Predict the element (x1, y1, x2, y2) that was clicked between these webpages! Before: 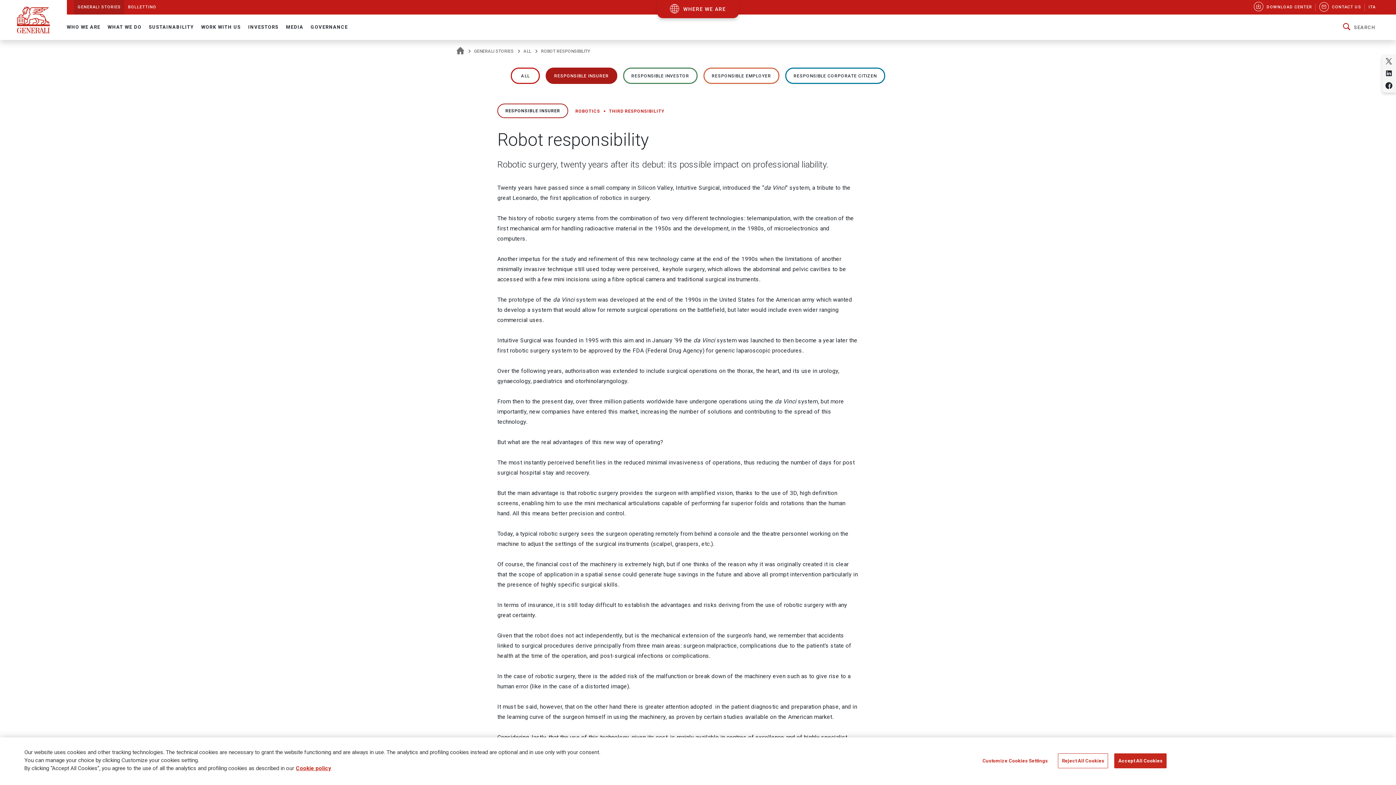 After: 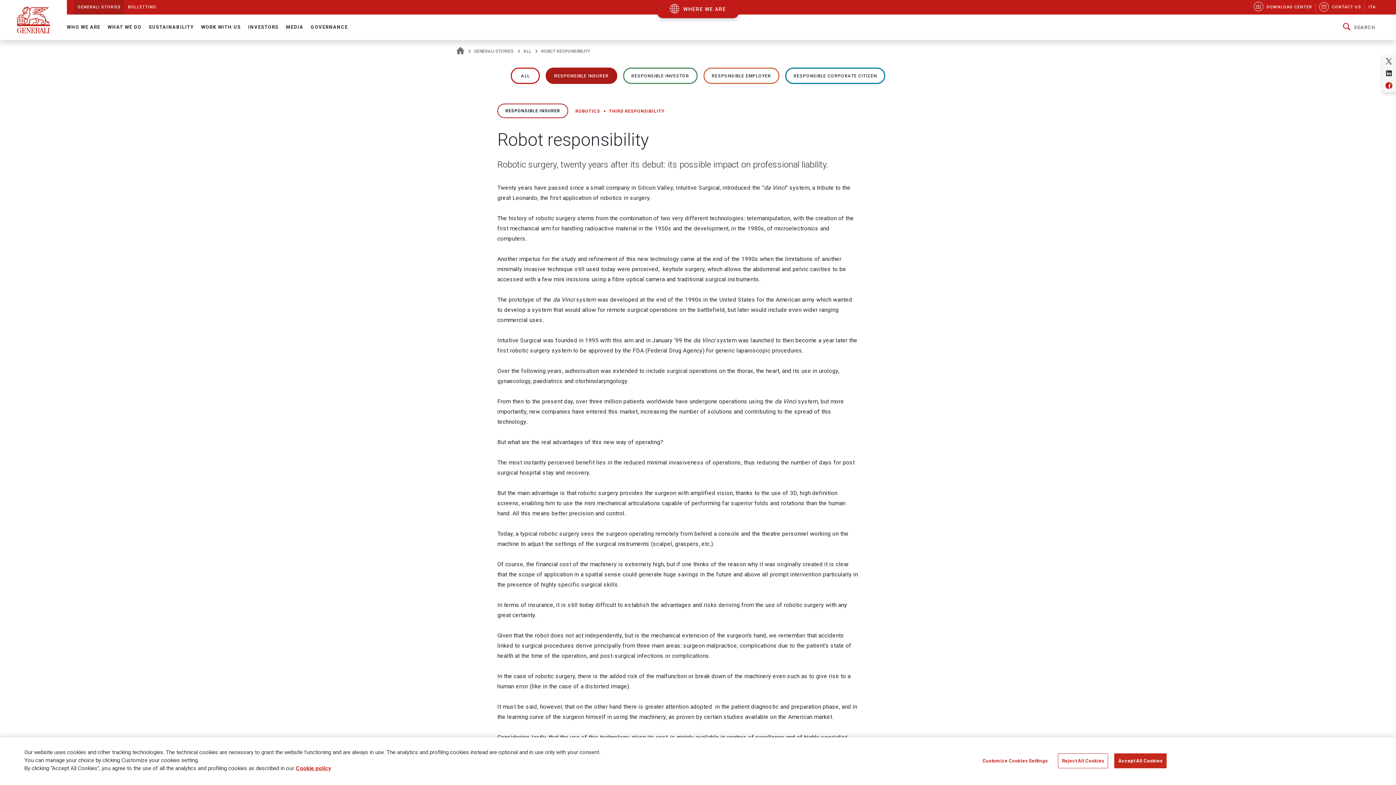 Action: label: Share on Facebook bbox: (1384, 80, 1394, 90)